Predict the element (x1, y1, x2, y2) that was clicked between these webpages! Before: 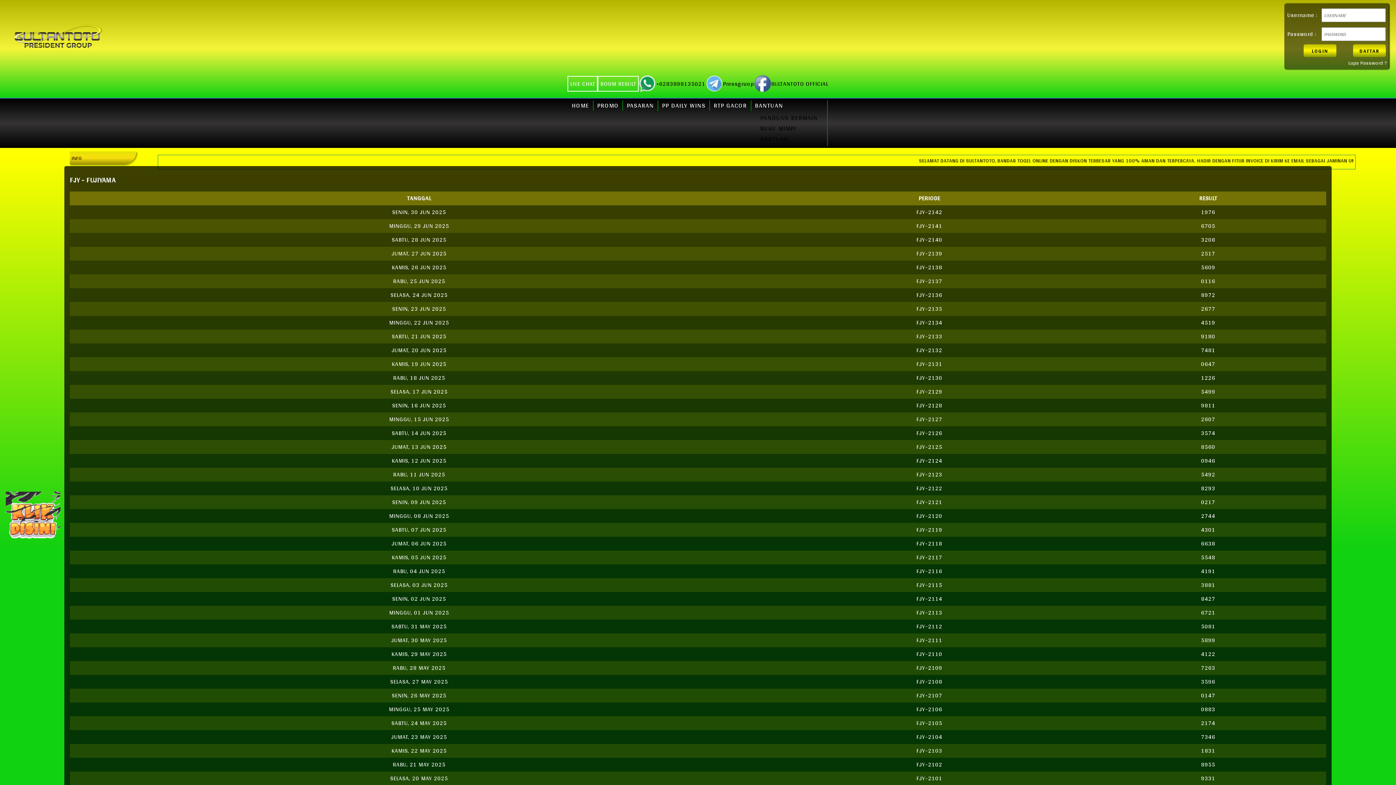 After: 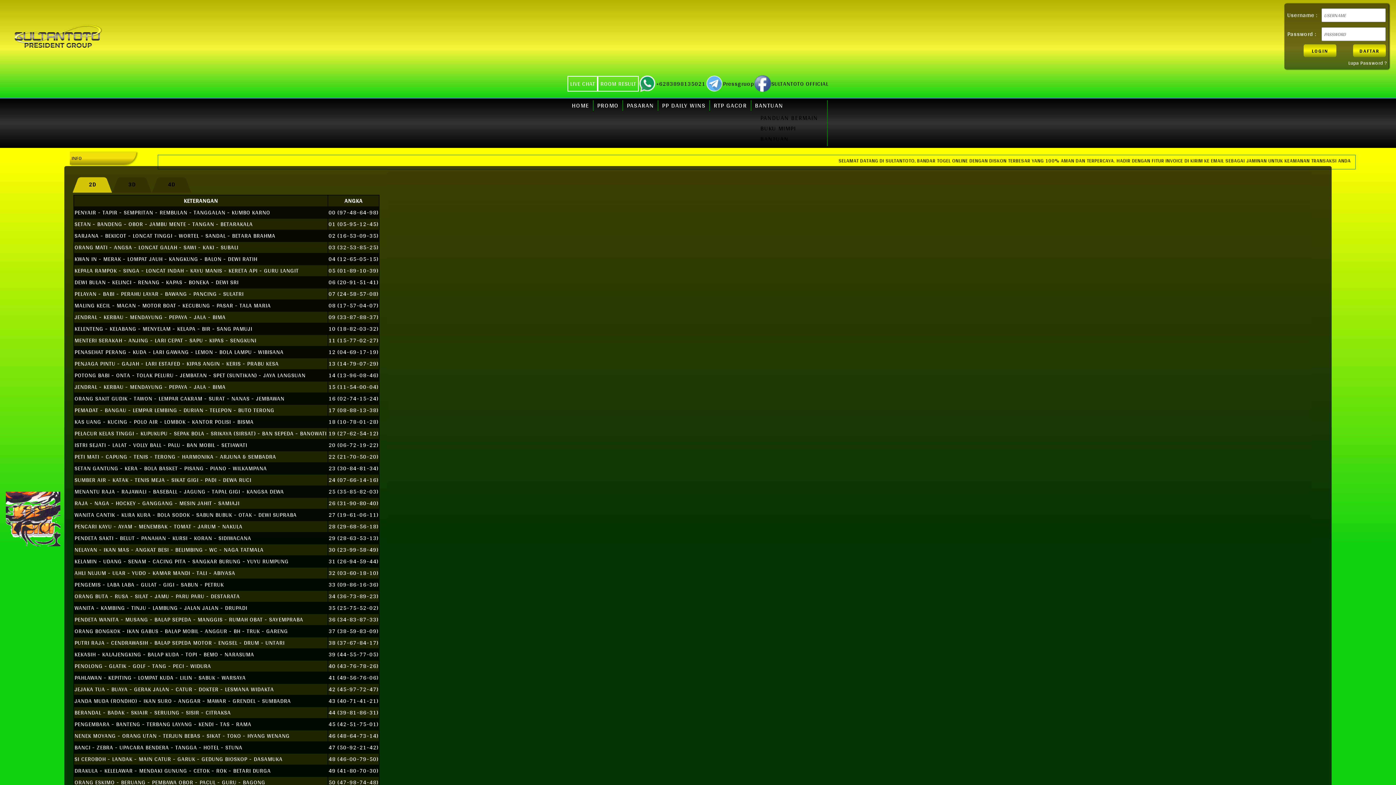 Action: bbox: (760, 122, 796, 133) label: BUKU MIMPI